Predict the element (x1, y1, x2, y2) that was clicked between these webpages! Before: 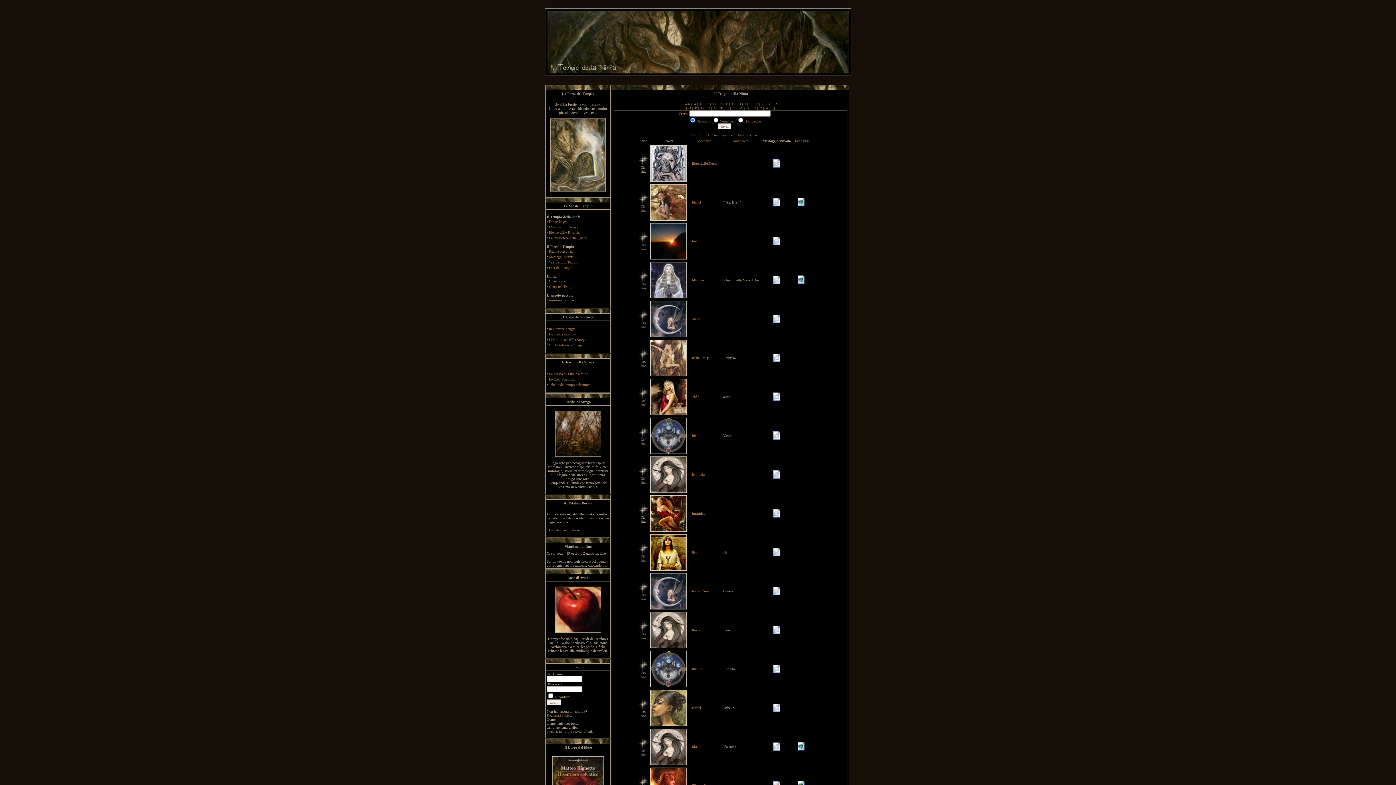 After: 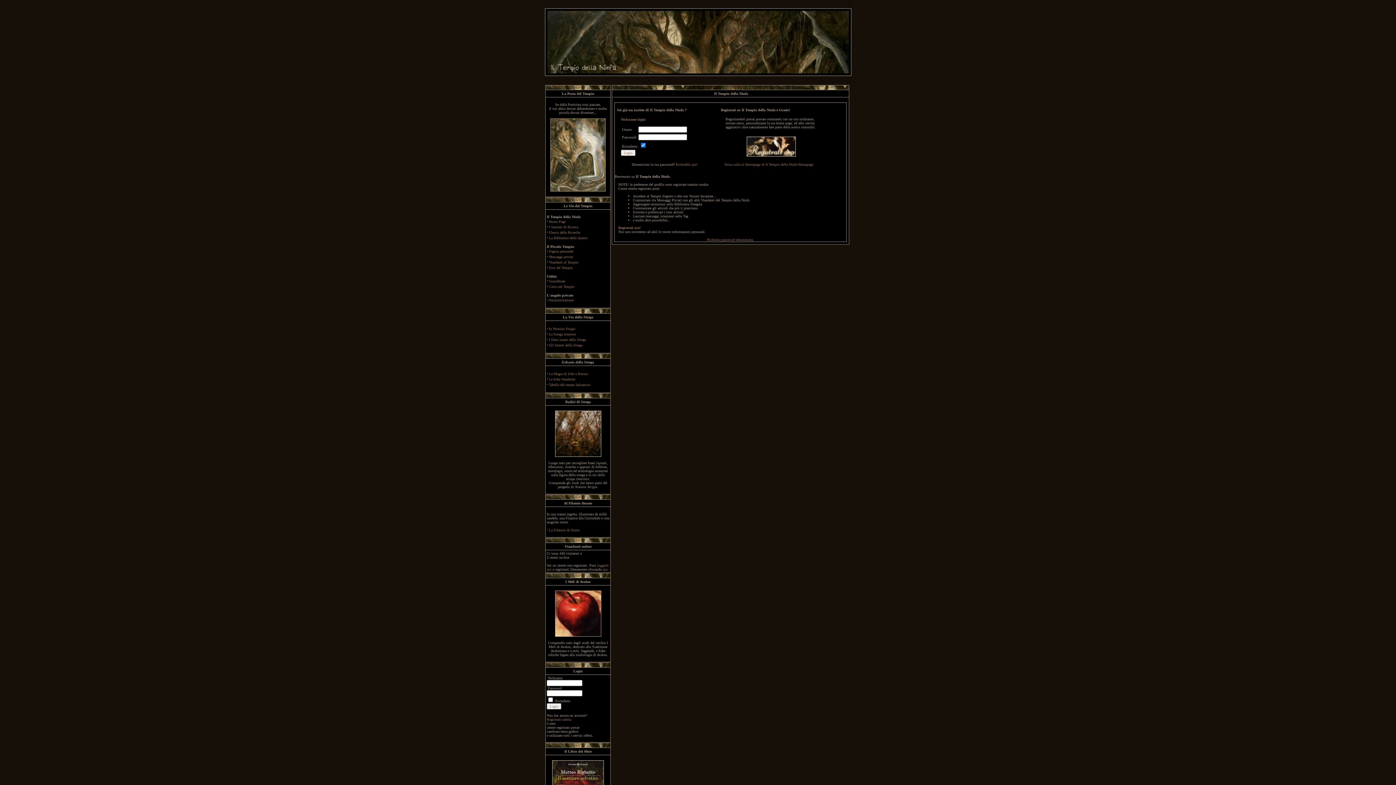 Action: bbox: (773, 281, 780, 285)